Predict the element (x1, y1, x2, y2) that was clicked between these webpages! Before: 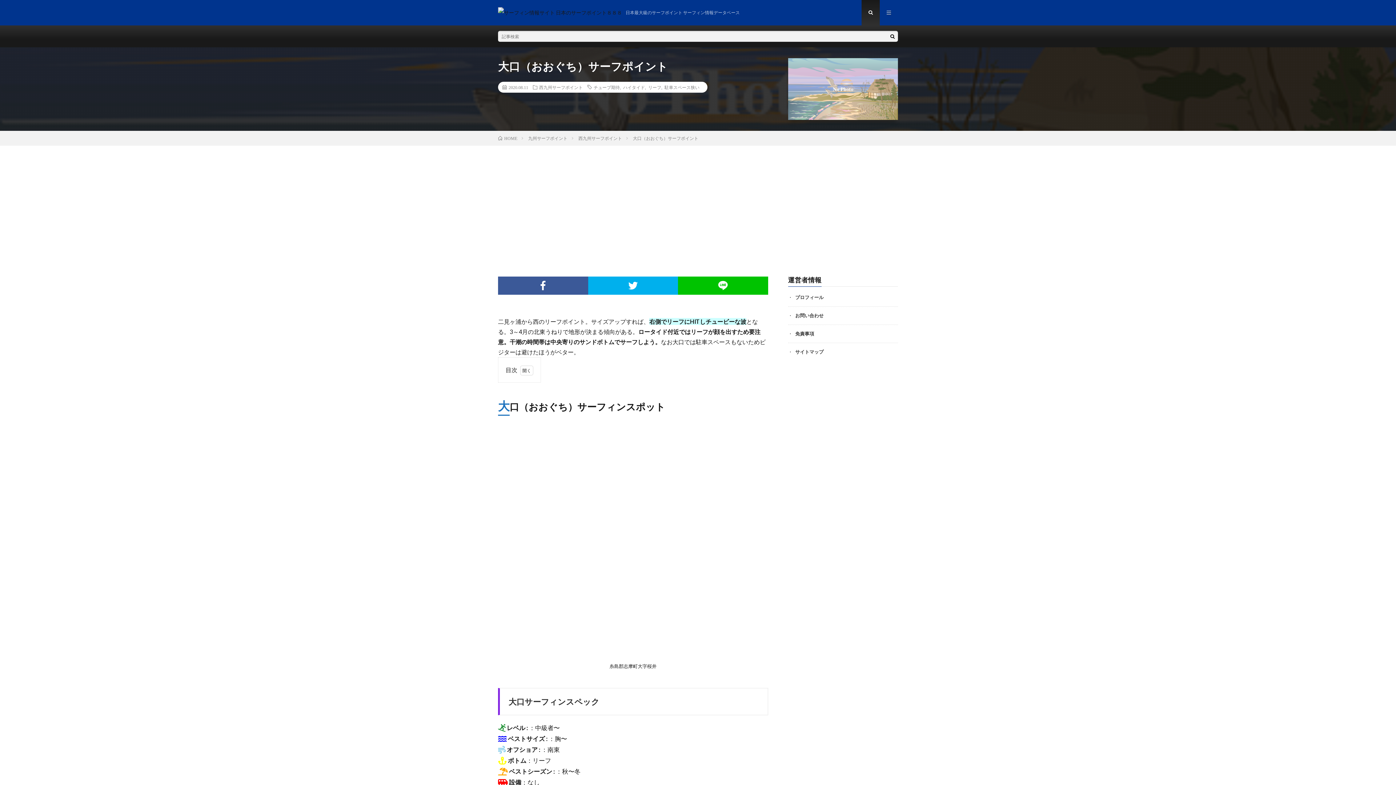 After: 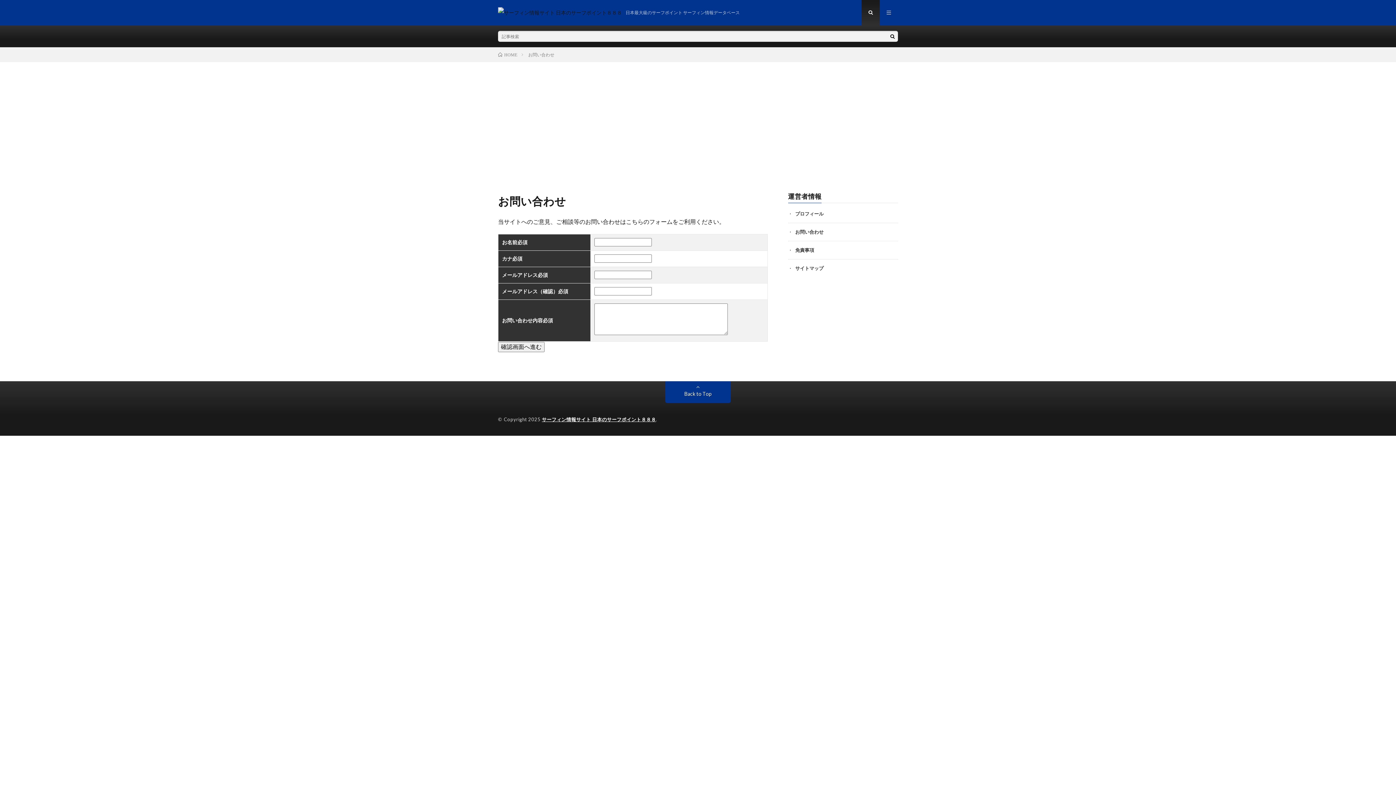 Action: bbox: (795, 312, 823, 318) label: お問い合わせ